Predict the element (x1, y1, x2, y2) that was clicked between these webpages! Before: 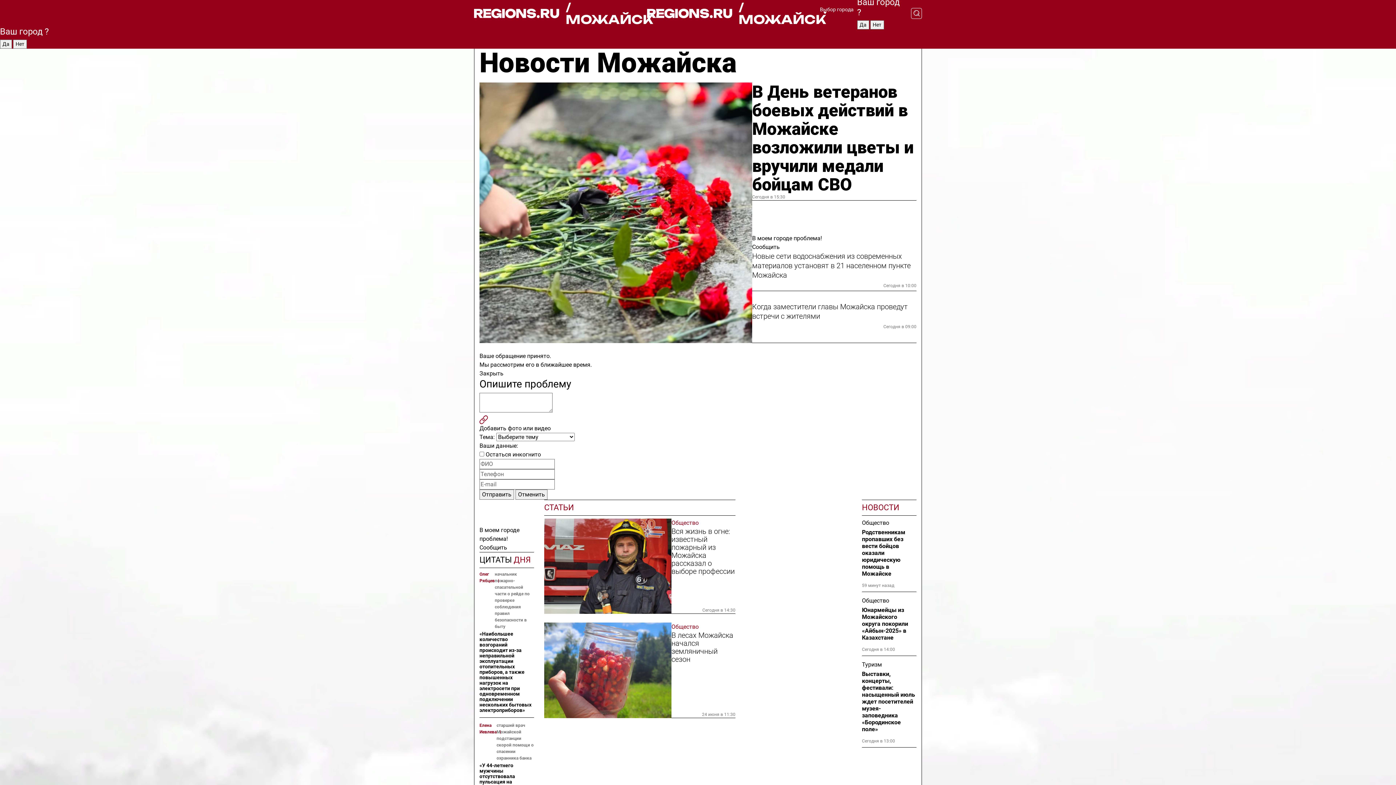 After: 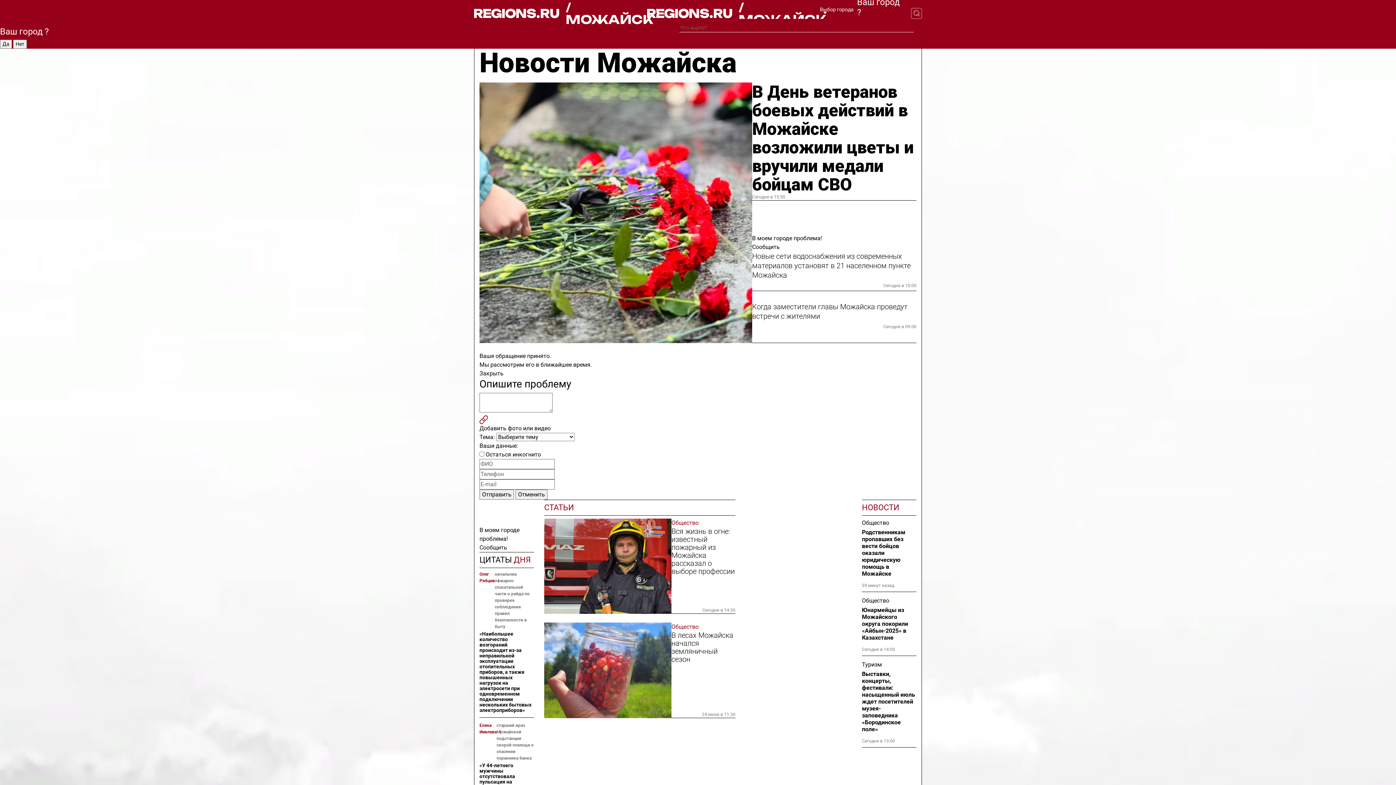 Action: bbox: (901, 7, 922, 18)